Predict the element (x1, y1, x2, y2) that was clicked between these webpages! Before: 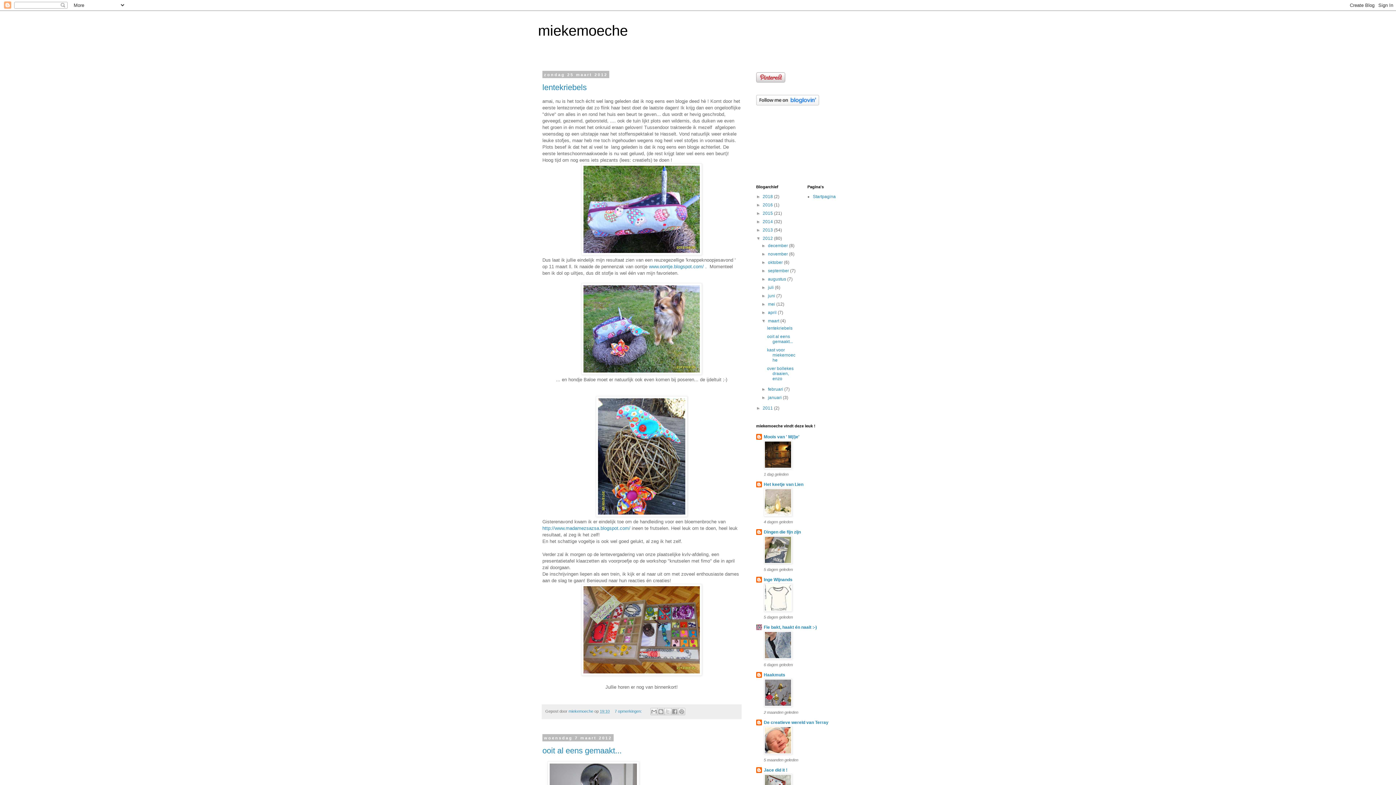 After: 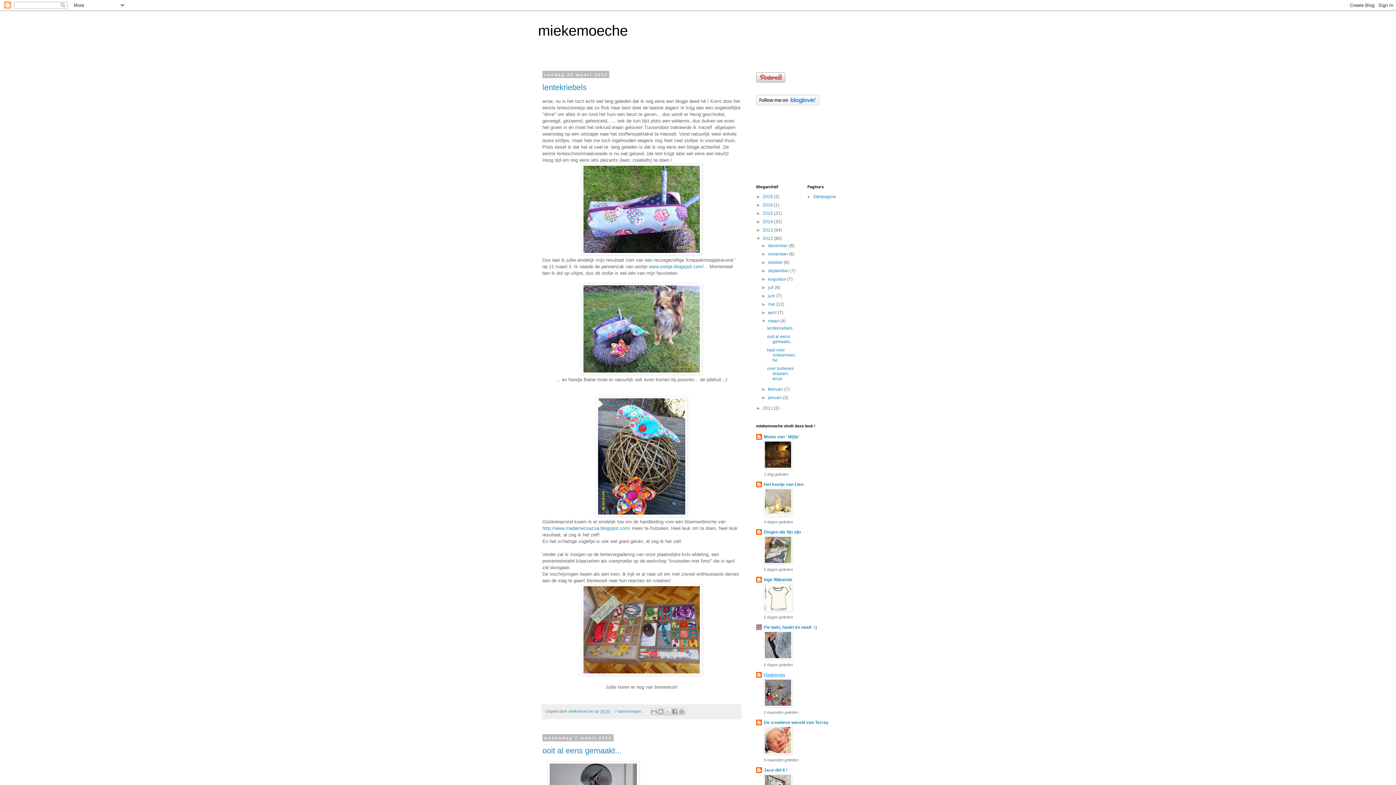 Action: label: Haakmuts bbox: (764, 672, 785, 677)